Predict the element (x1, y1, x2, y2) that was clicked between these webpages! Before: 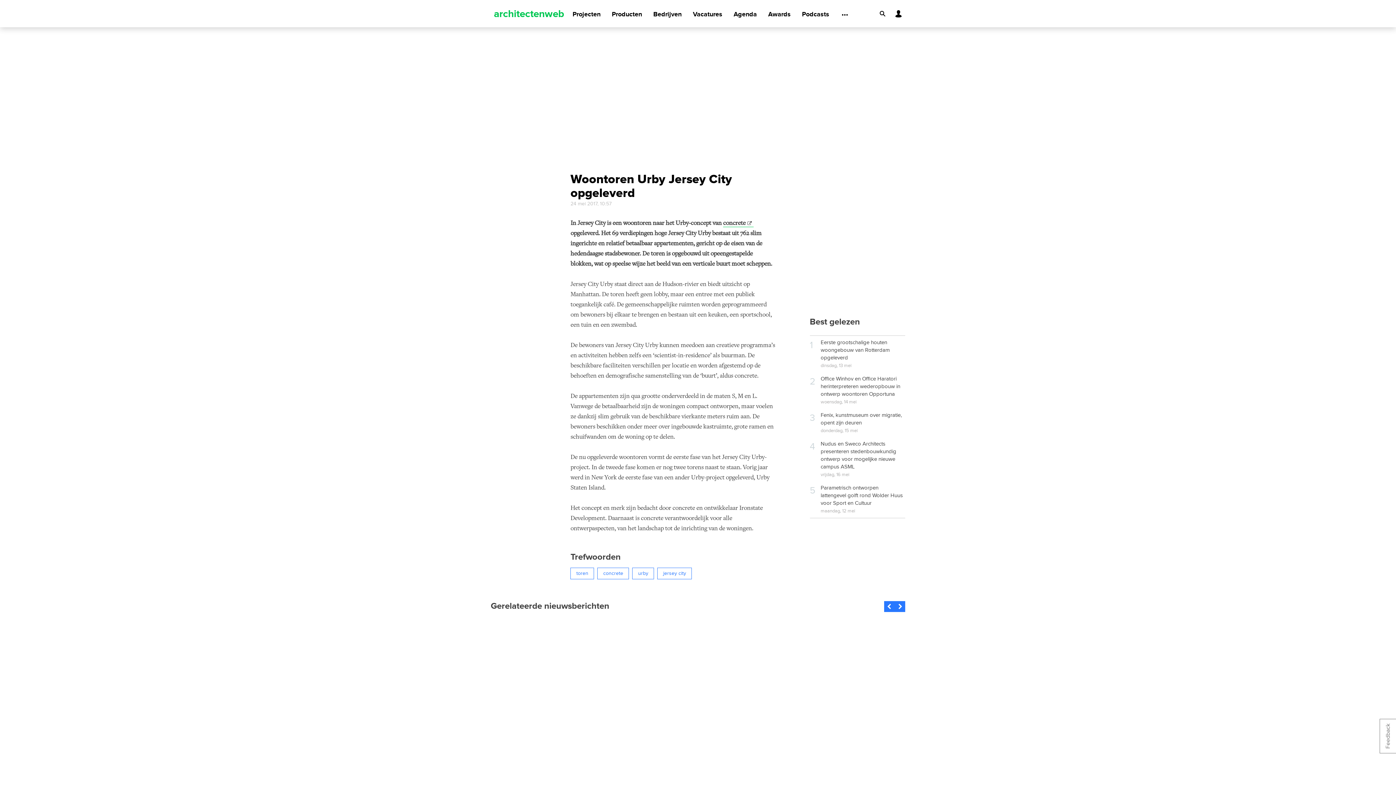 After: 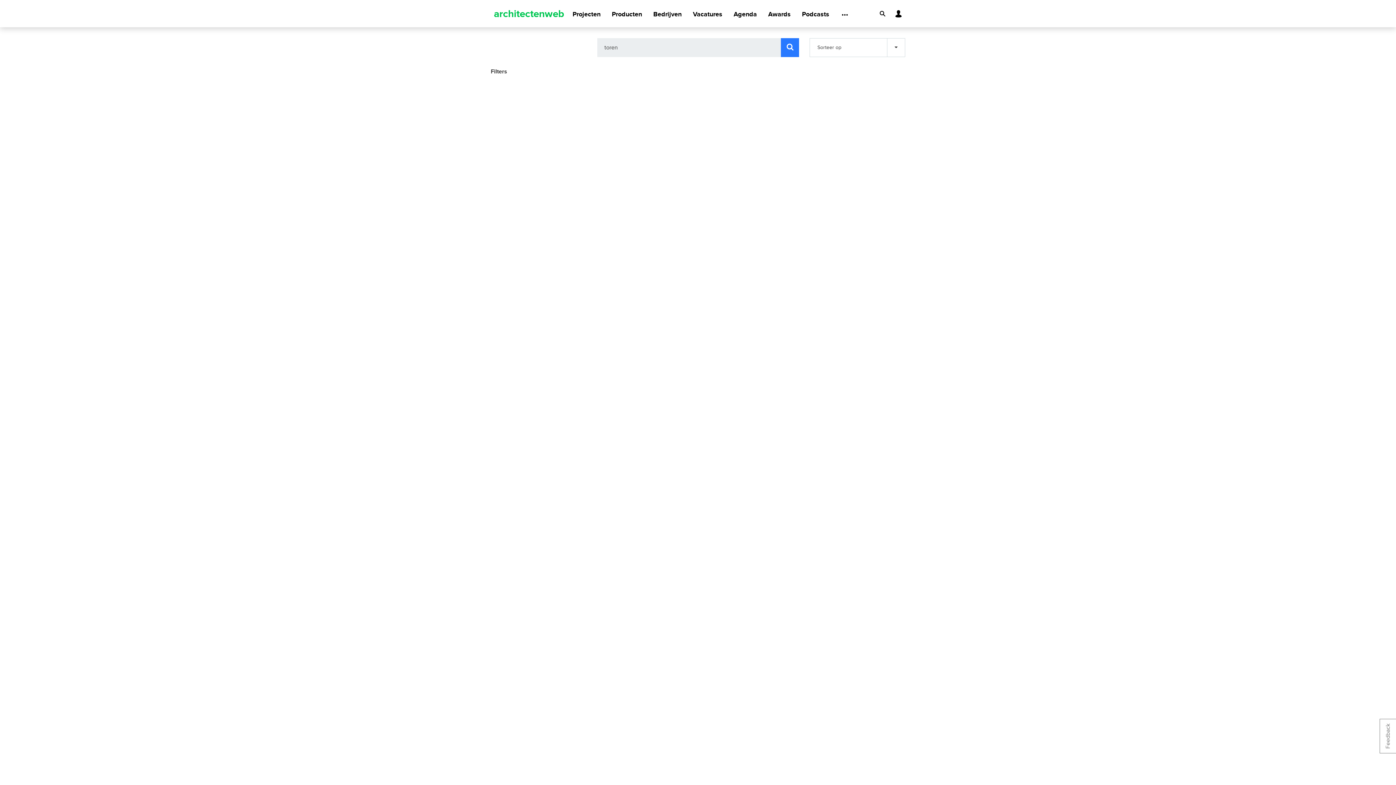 Action: bbox: (570, 568, 594, 579) label: toren